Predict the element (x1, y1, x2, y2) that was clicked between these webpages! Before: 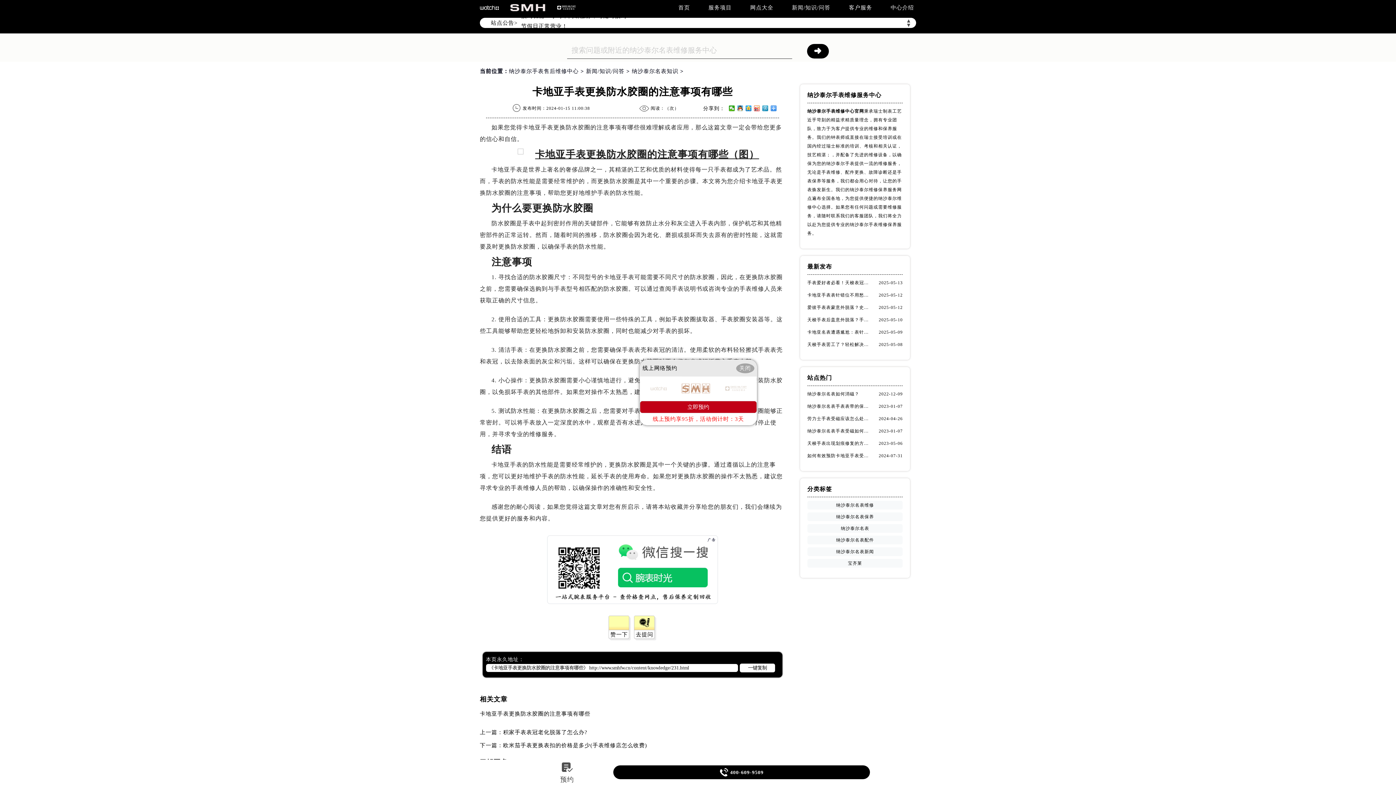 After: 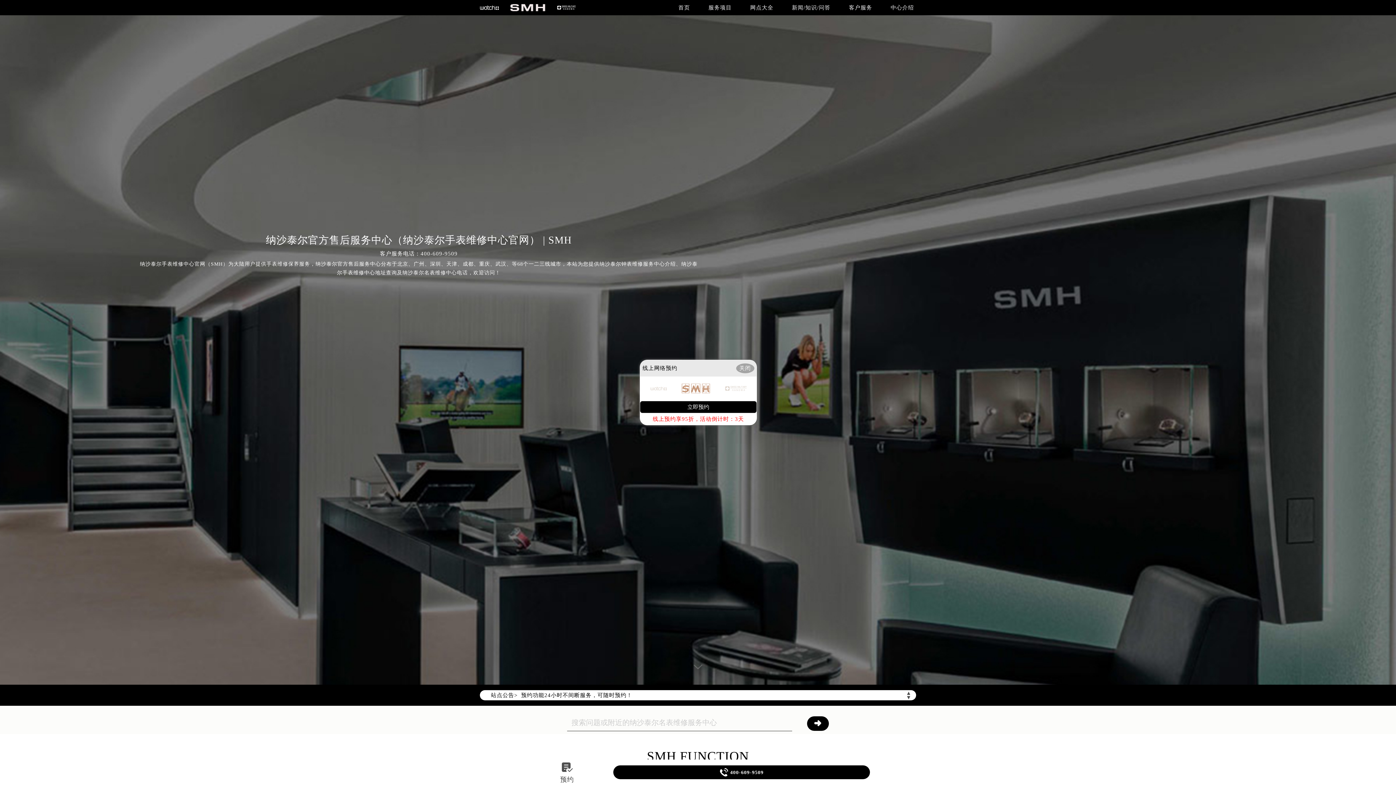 Action: label: 纳沙泰尔手表售后维修中心 bbox: (509, 68, 578, 74)